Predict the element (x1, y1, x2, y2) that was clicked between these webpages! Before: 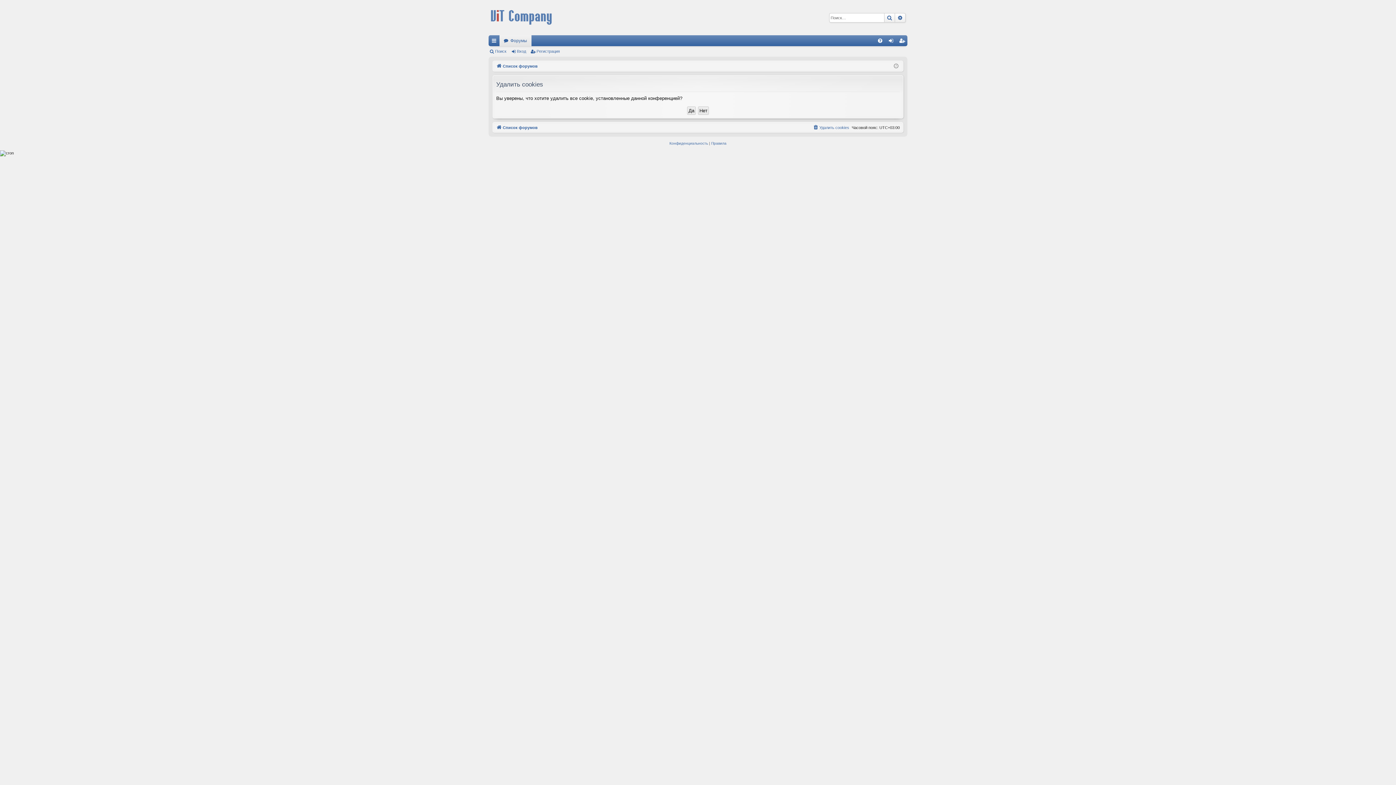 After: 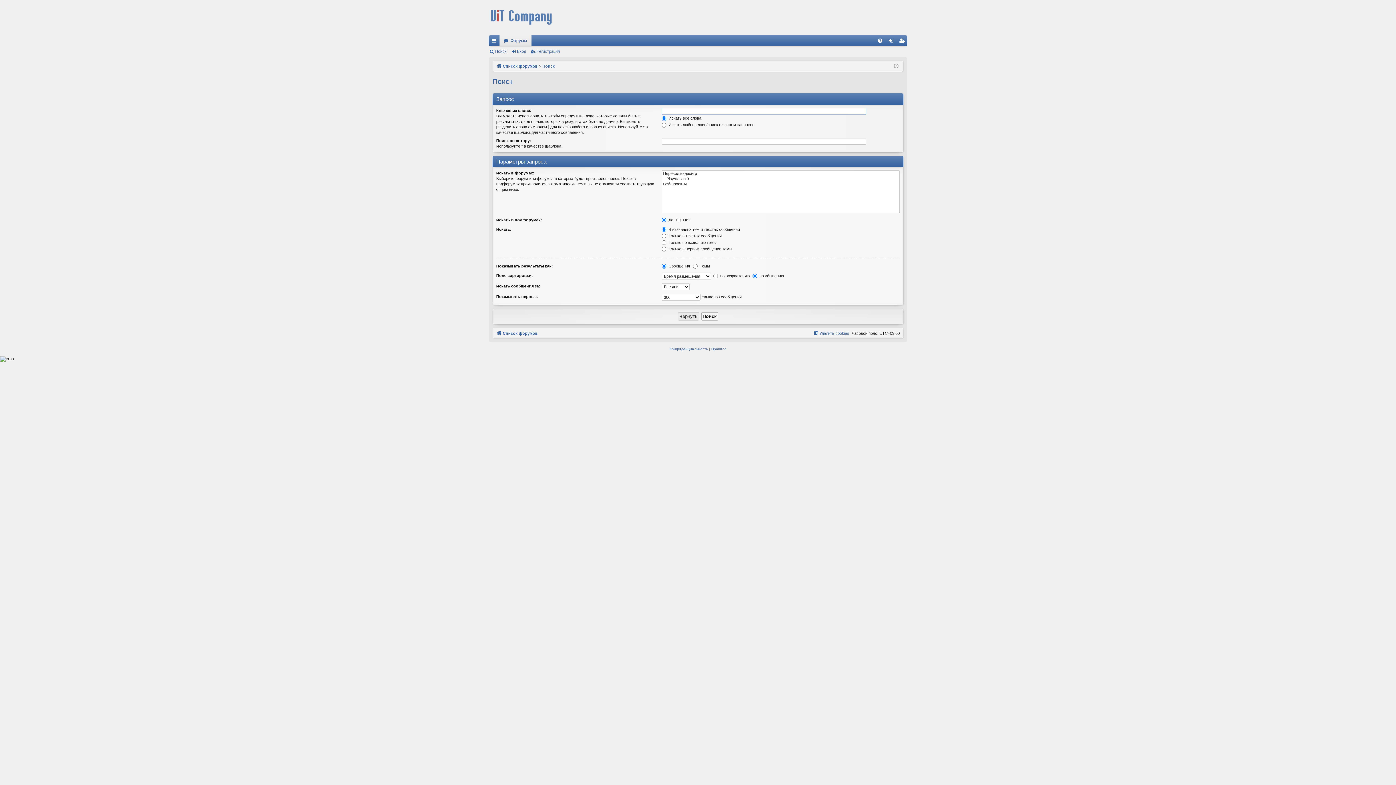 Action: label: Расширенный поиск bbox: (895, 13, 905, 22)